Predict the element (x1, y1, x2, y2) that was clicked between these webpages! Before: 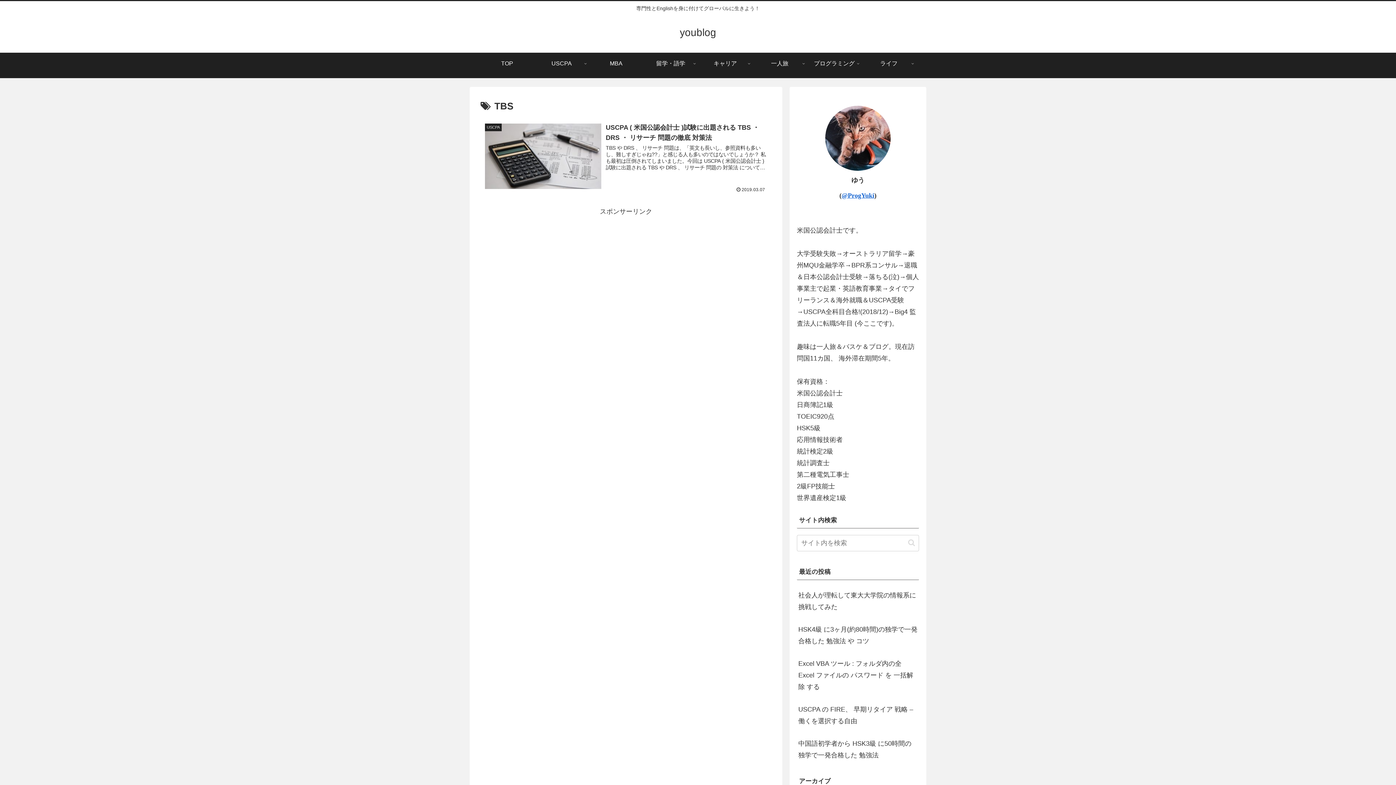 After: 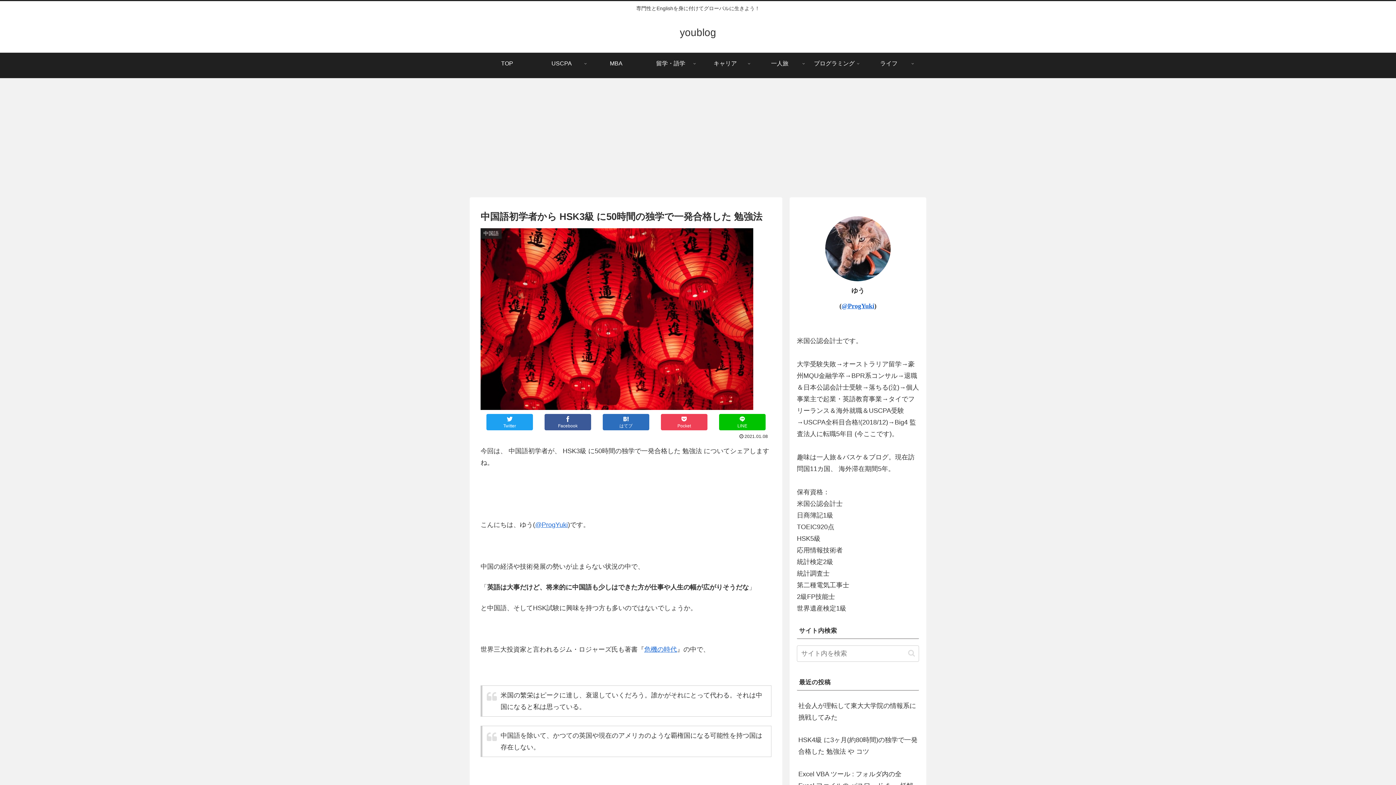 Action: label: 中国語初学者から HSK3級 に50時間の独学で一発合格した 勉強法 bbox: (797, 734, 919, 765)